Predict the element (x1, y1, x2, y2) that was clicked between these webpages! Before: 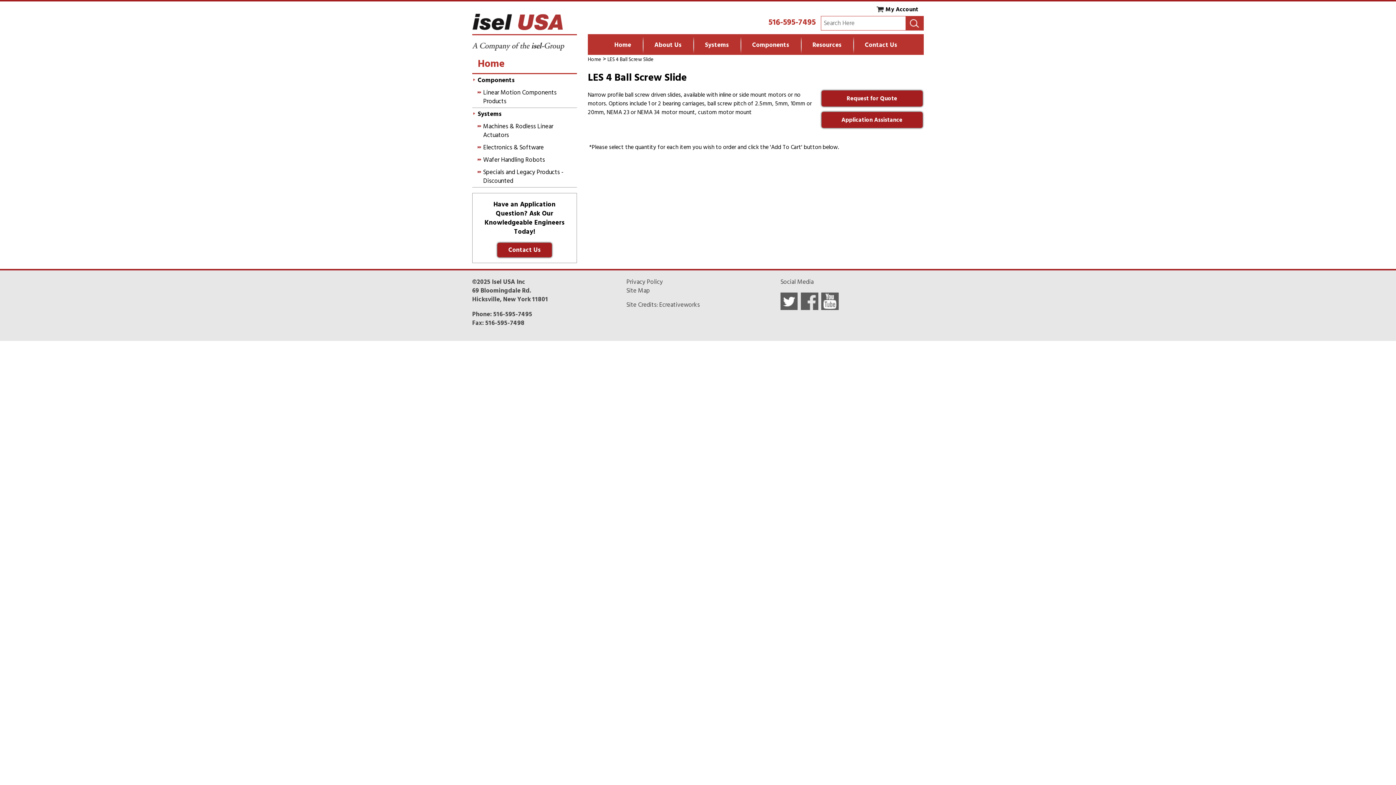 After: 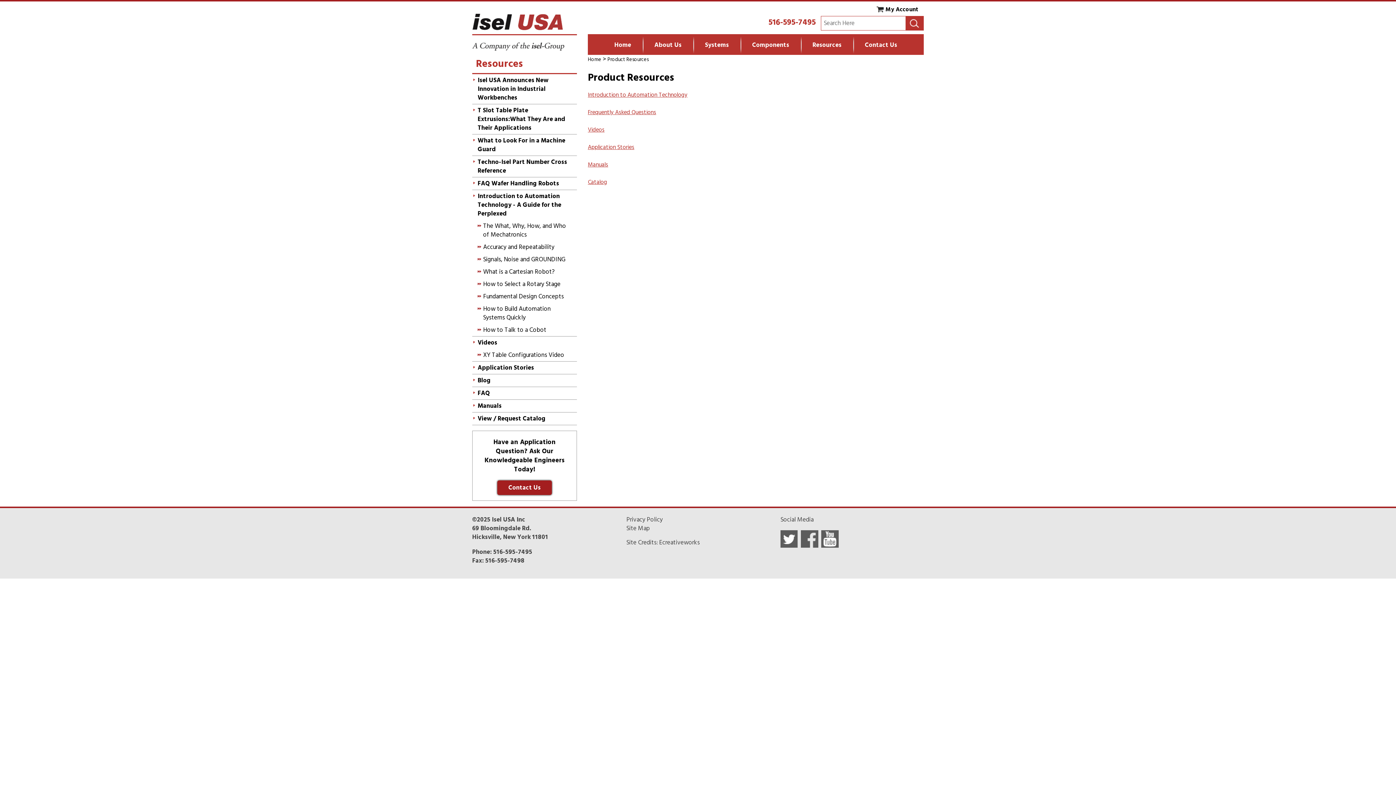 Action: label: Resources bbox: (801, 35, 853, 54)